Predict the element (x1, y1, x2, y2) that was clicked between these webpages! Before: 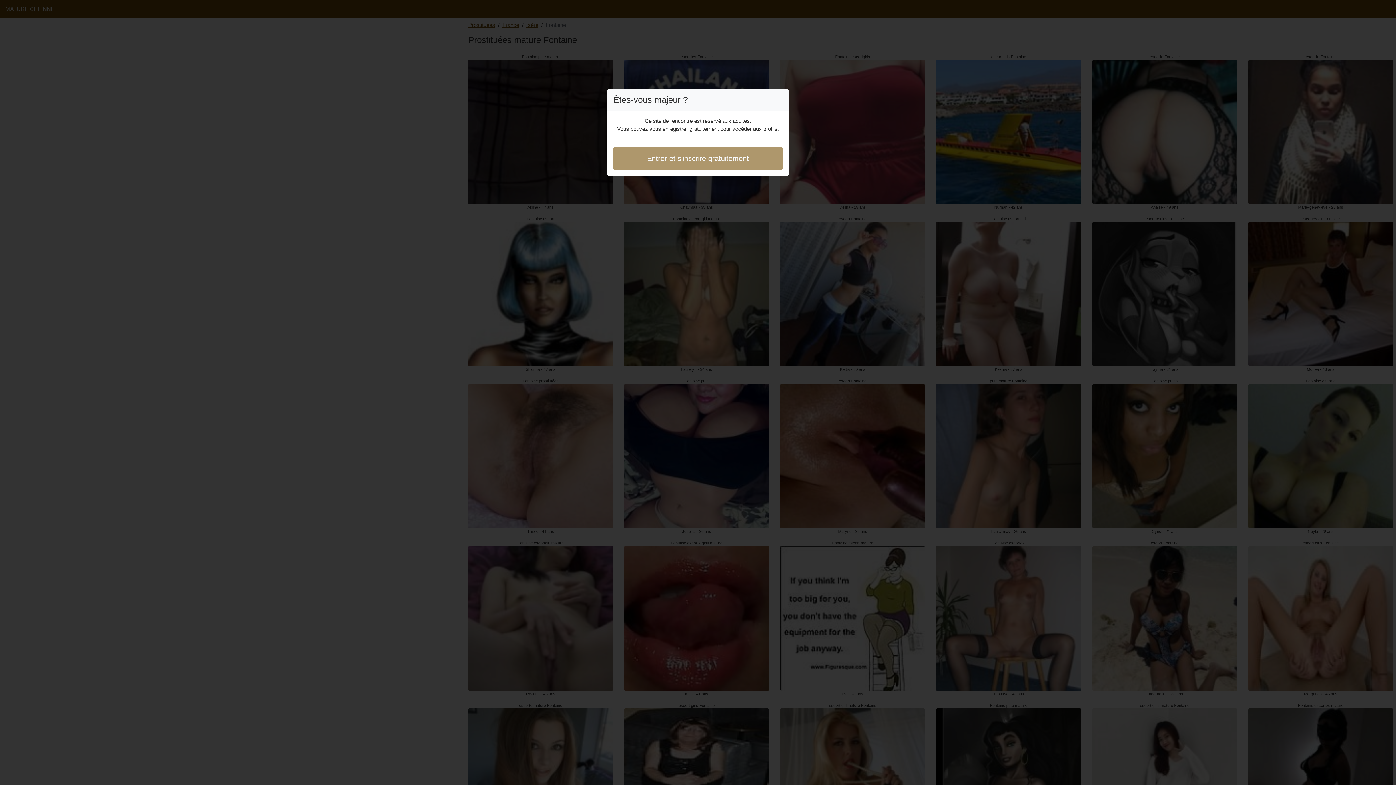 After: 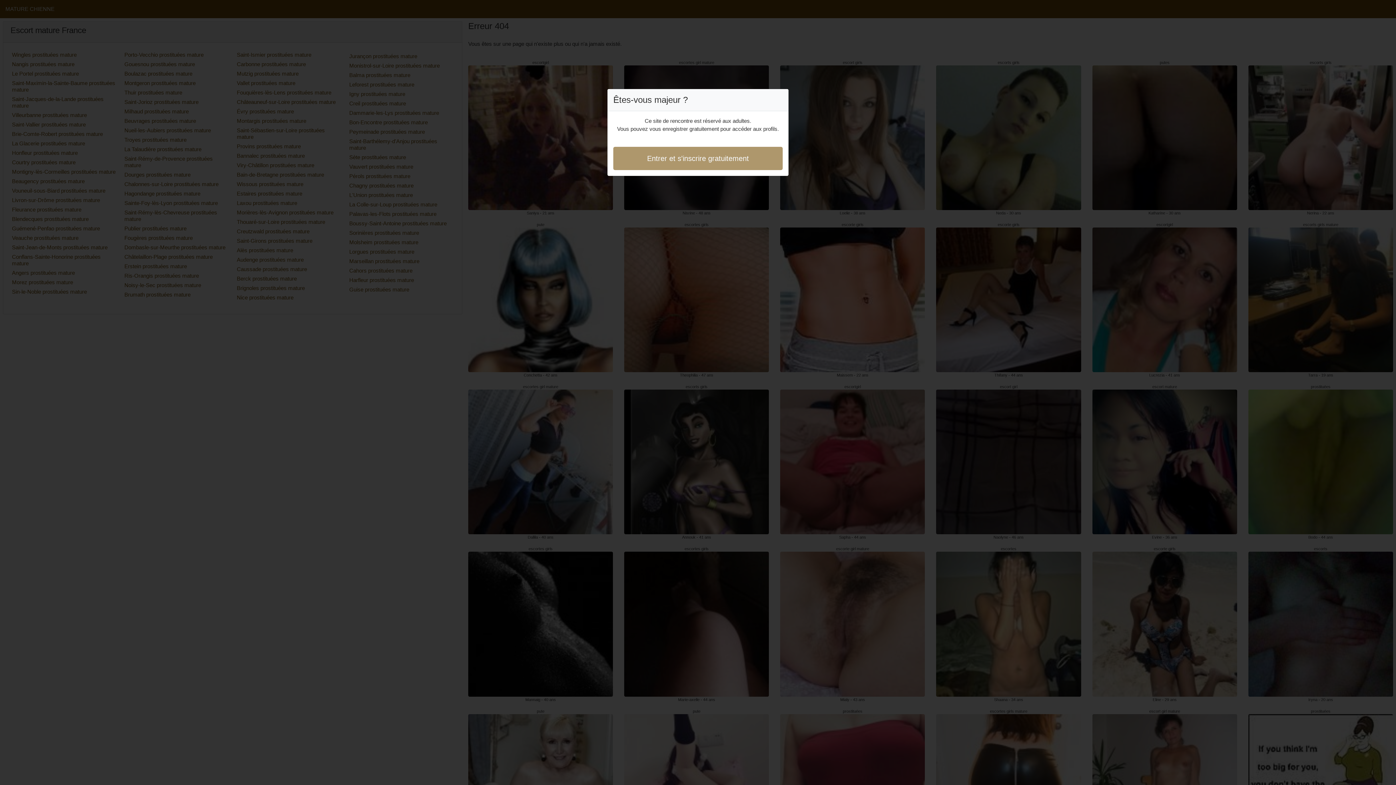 Action: label: Entrer et s'inscrire gratuitement bbox: (613, 146, 782, 170)